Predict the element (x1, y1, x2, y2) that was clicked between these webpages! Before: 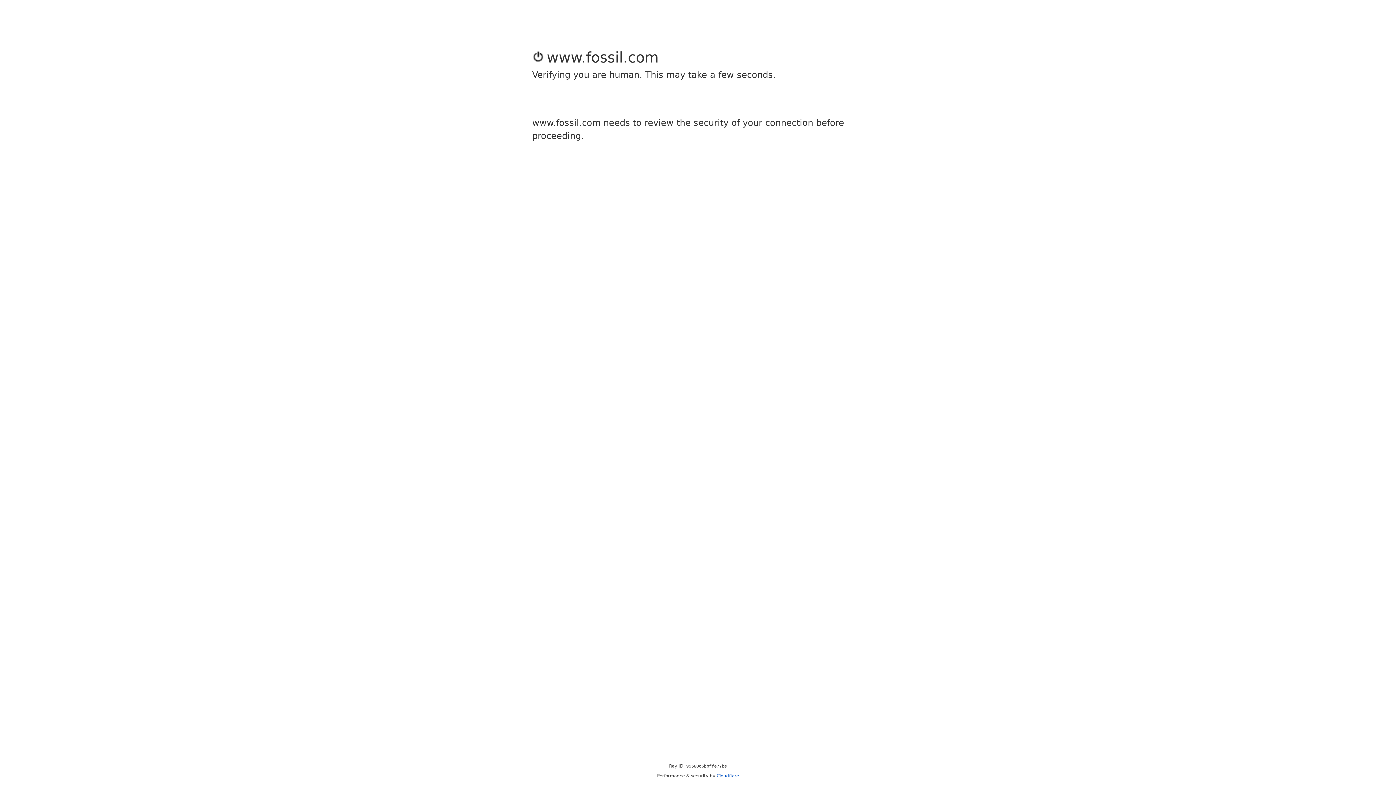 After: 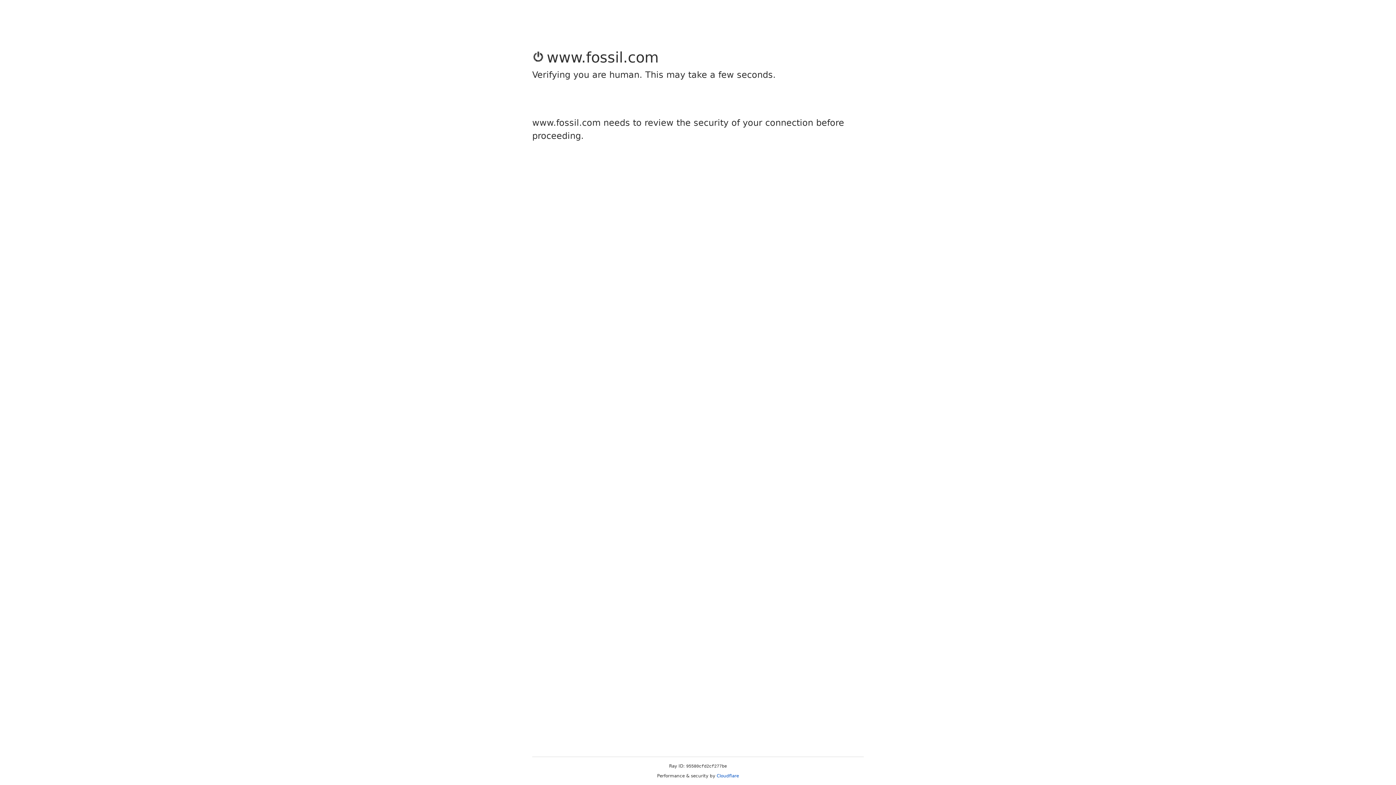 Action: bbox: (716, 773, 739, 778) label: Cloudflare